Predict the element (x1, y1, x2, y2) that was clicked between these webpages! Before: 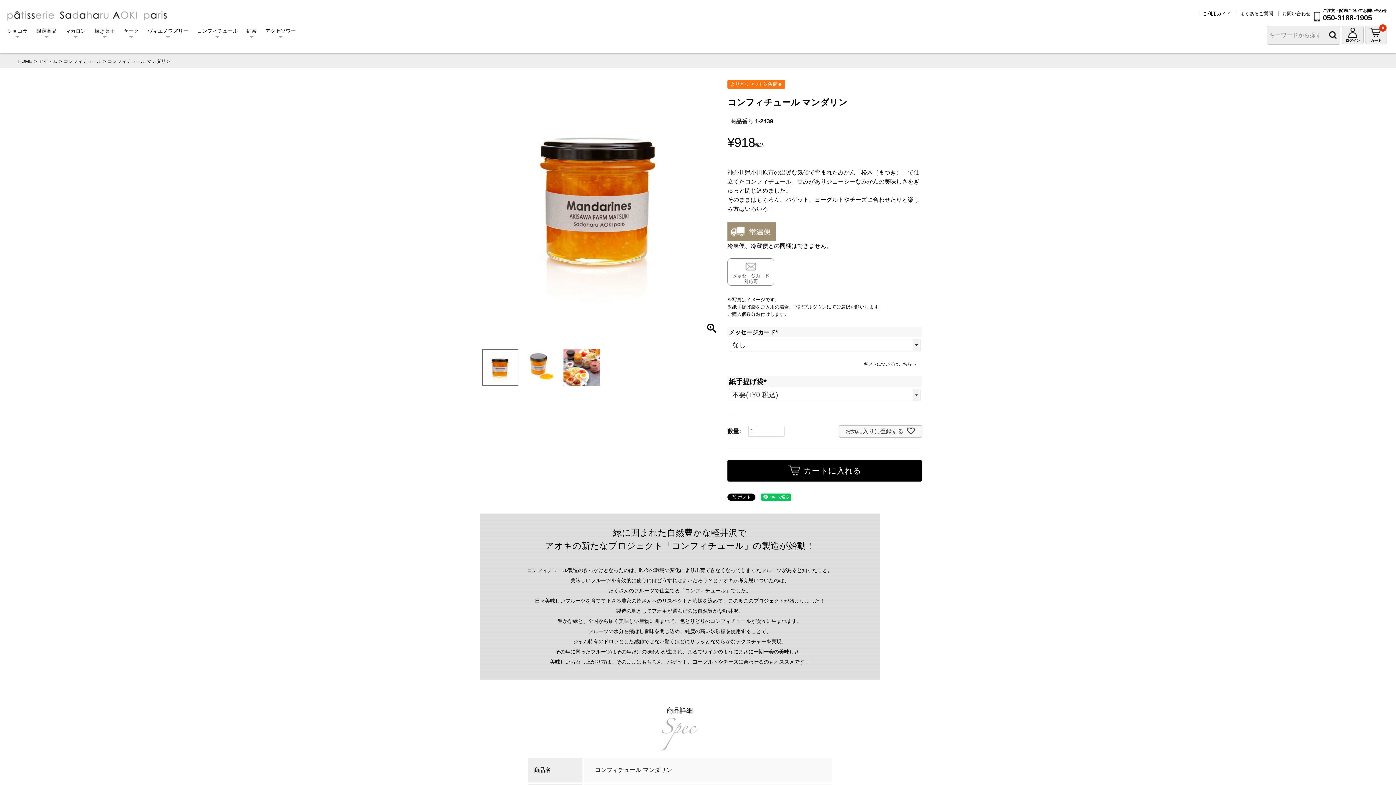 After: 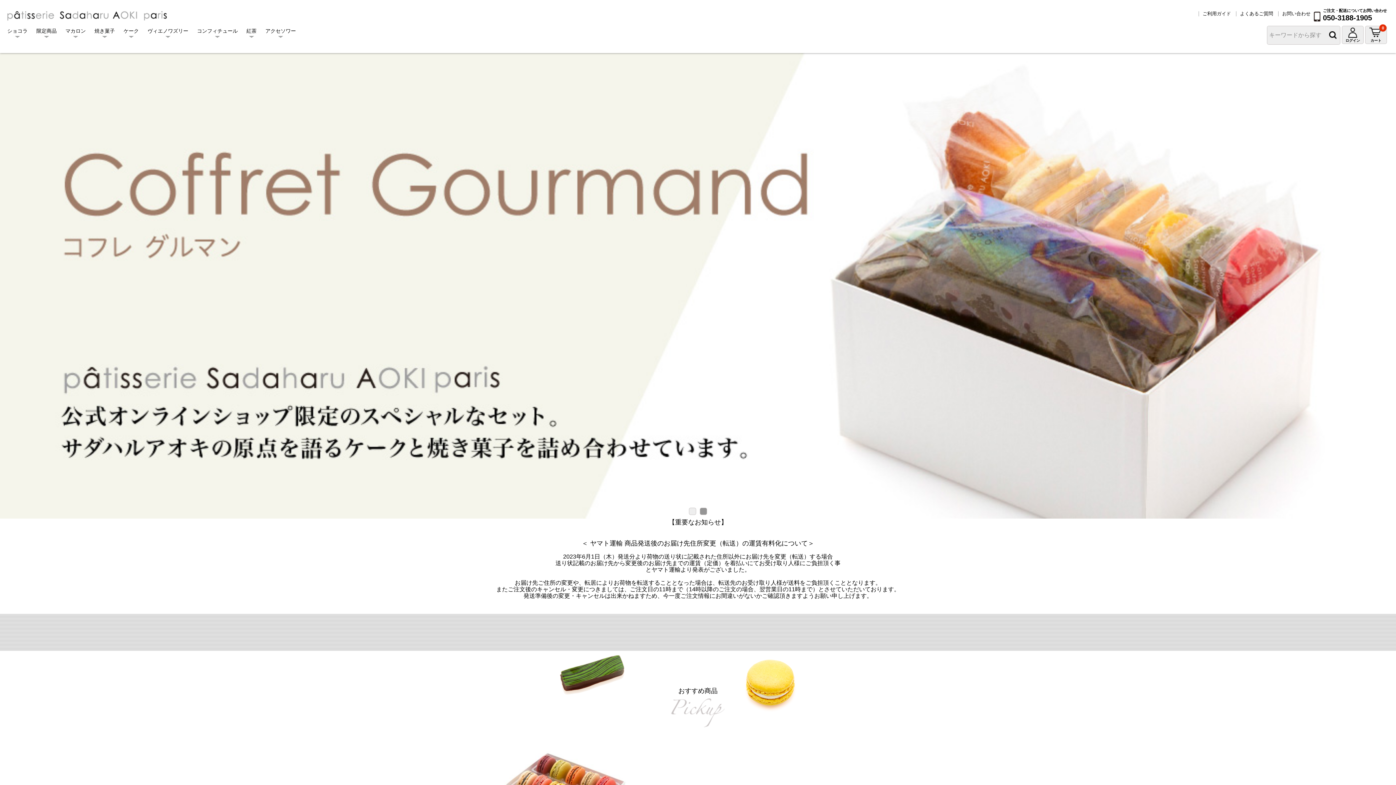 Action: bbox: (7, 5, 167, 27)